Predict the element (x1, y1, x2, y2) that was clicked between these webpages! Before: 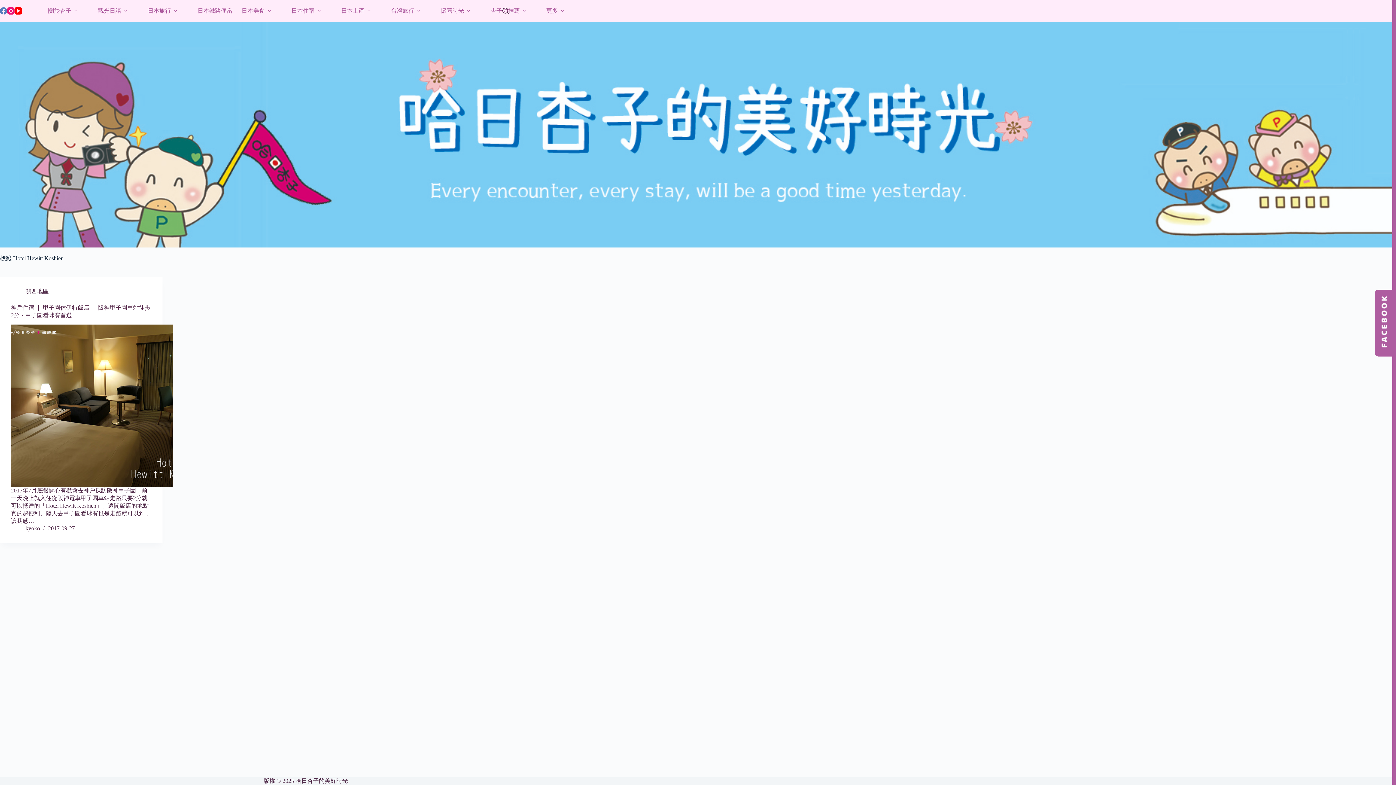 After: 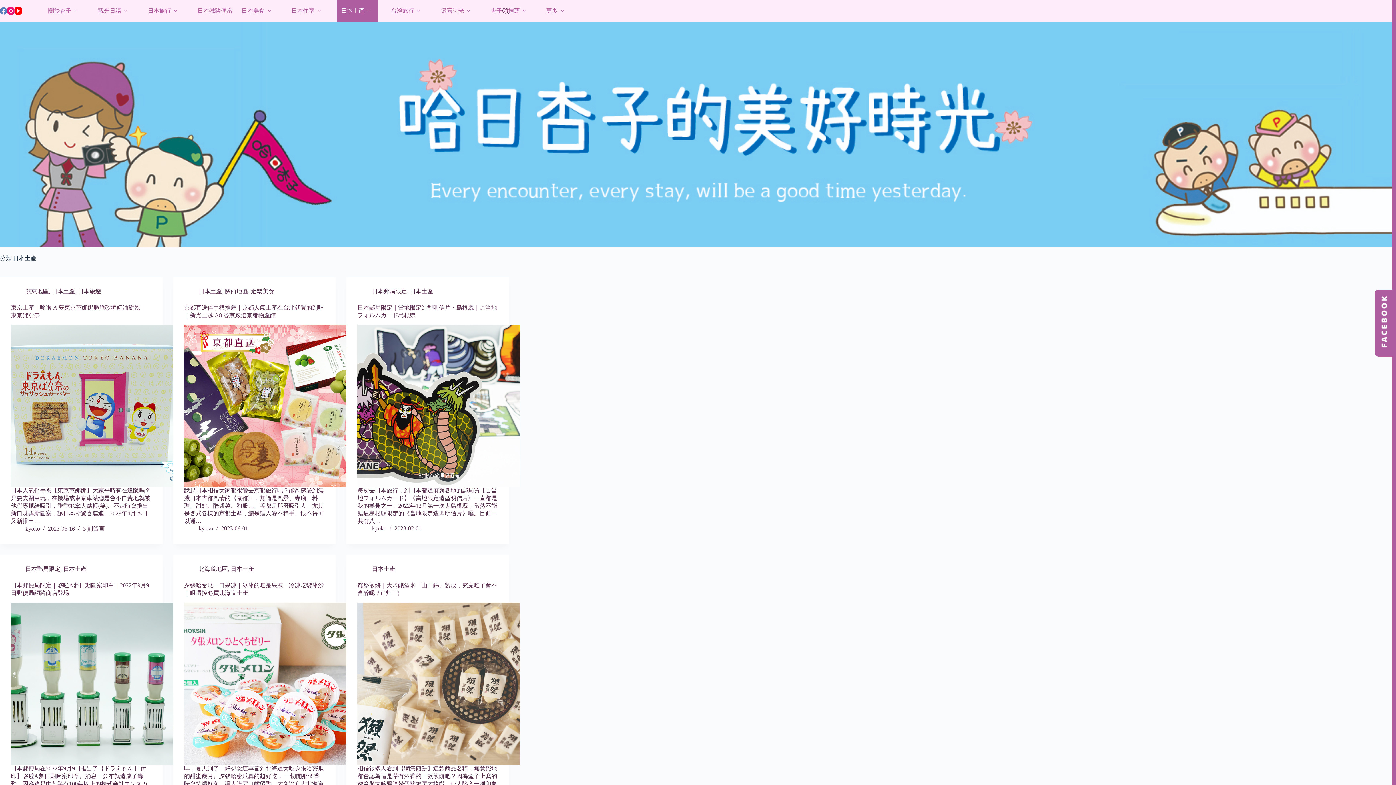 Action: label: 日本土產 bbox: (336, 0, 377, 21)